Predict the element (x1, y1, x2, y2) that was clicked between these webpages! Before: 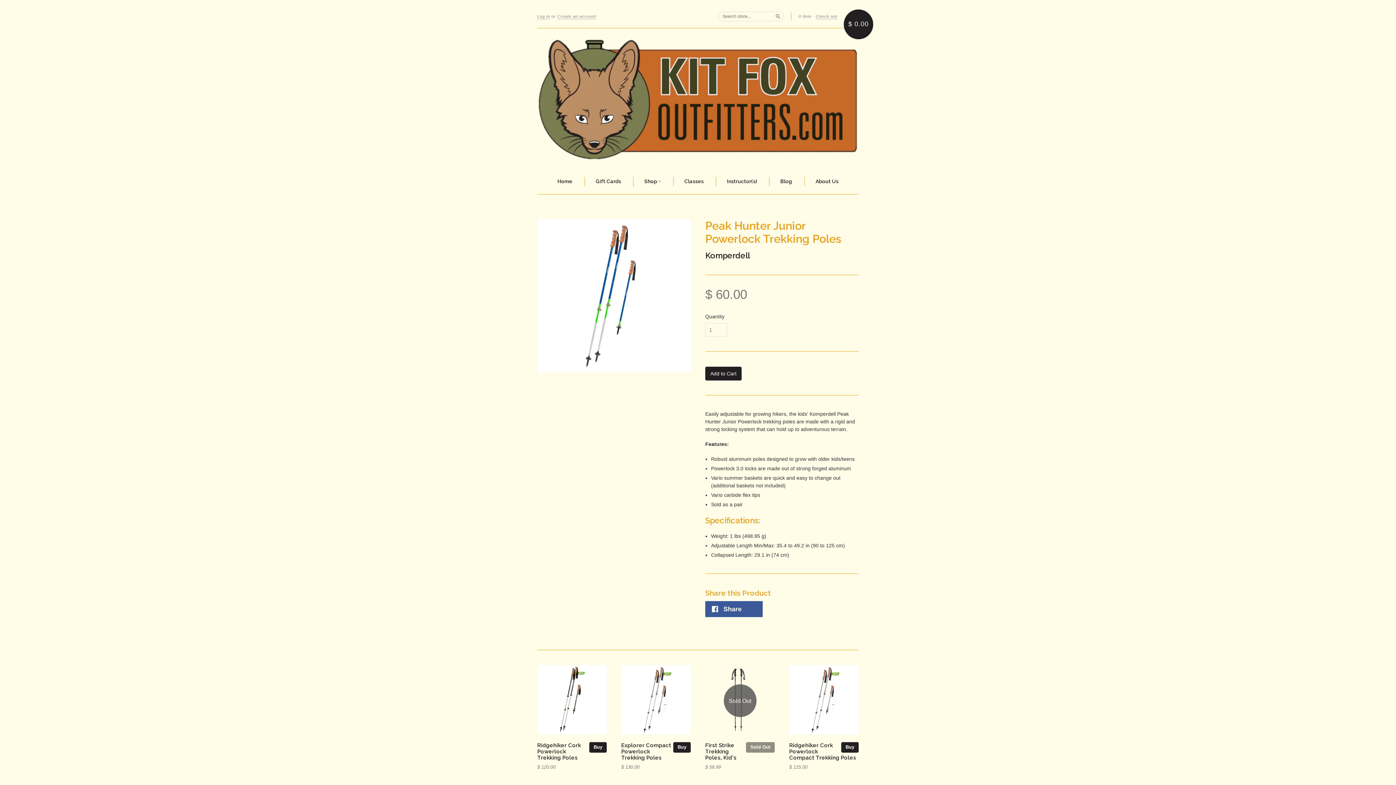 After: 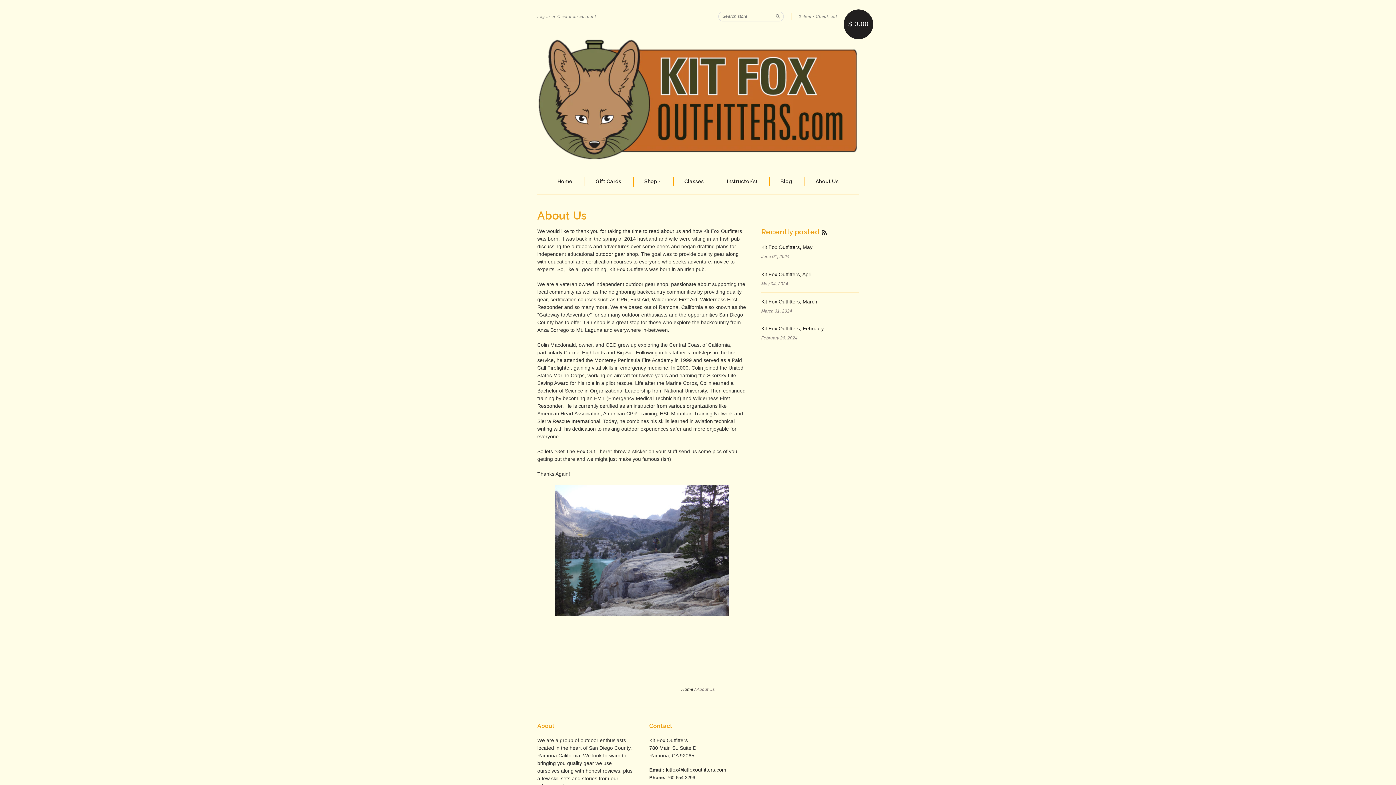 Action: label: About Us bbox: (815, 177, 838, 185)